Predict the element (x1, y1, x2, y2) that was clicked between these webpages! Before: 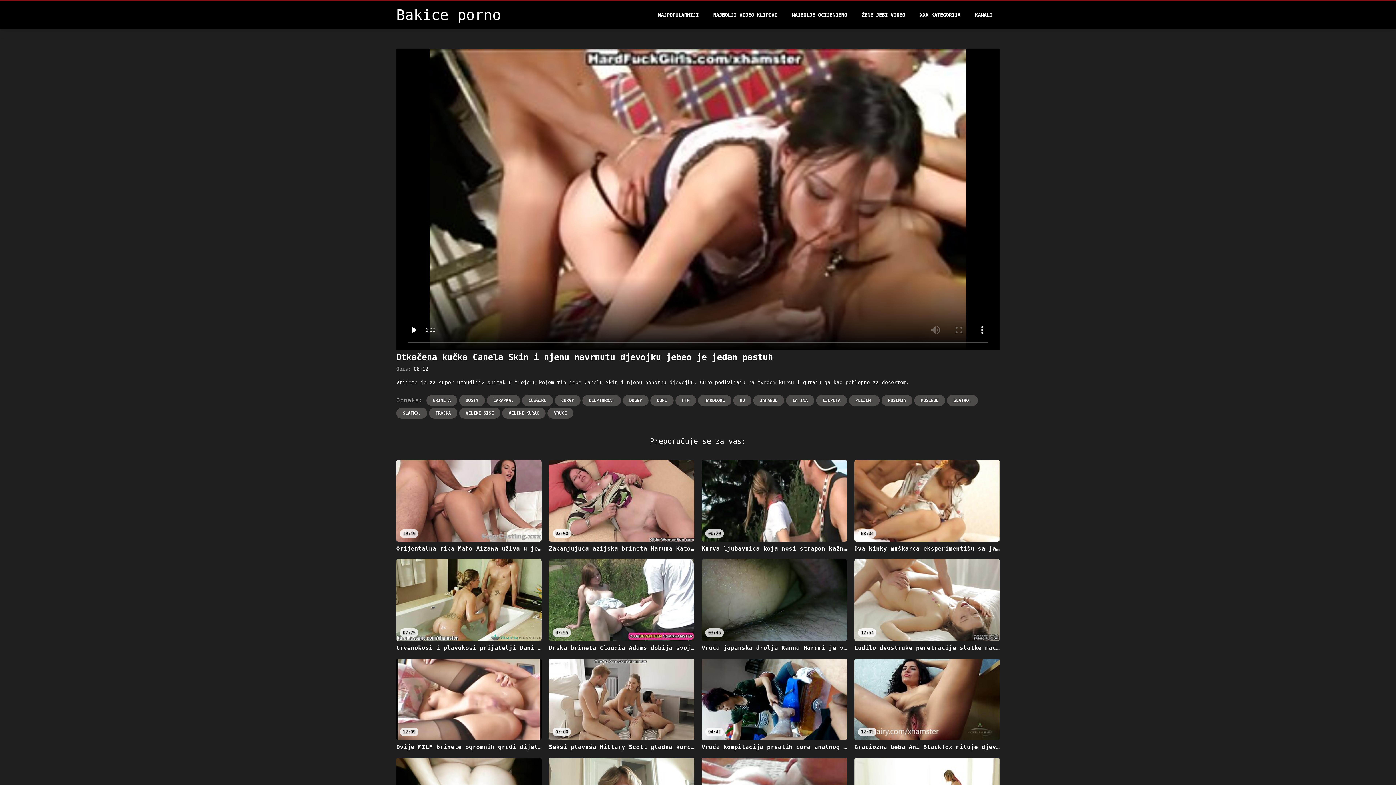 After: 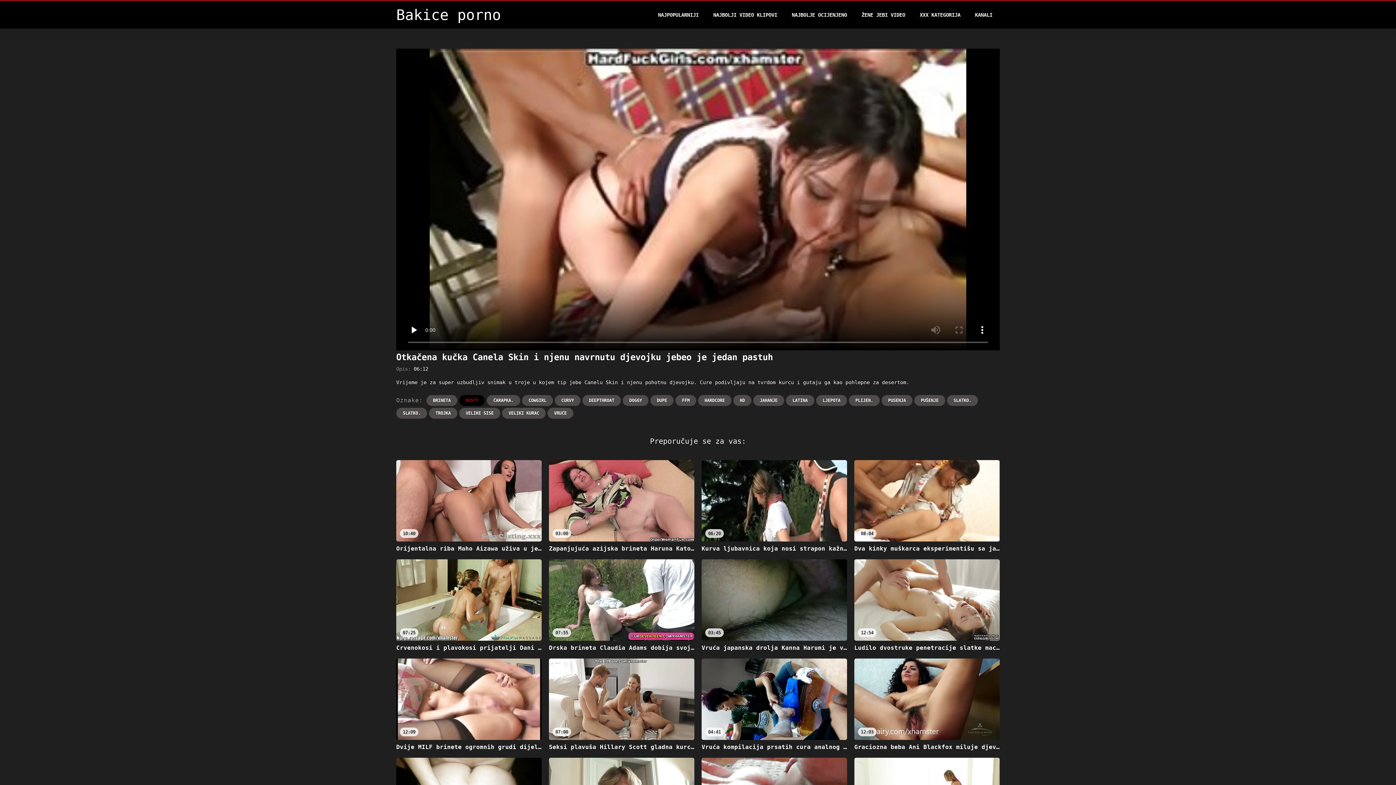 Action: bbox: (459, 395, 485, 406) label: BUSTY